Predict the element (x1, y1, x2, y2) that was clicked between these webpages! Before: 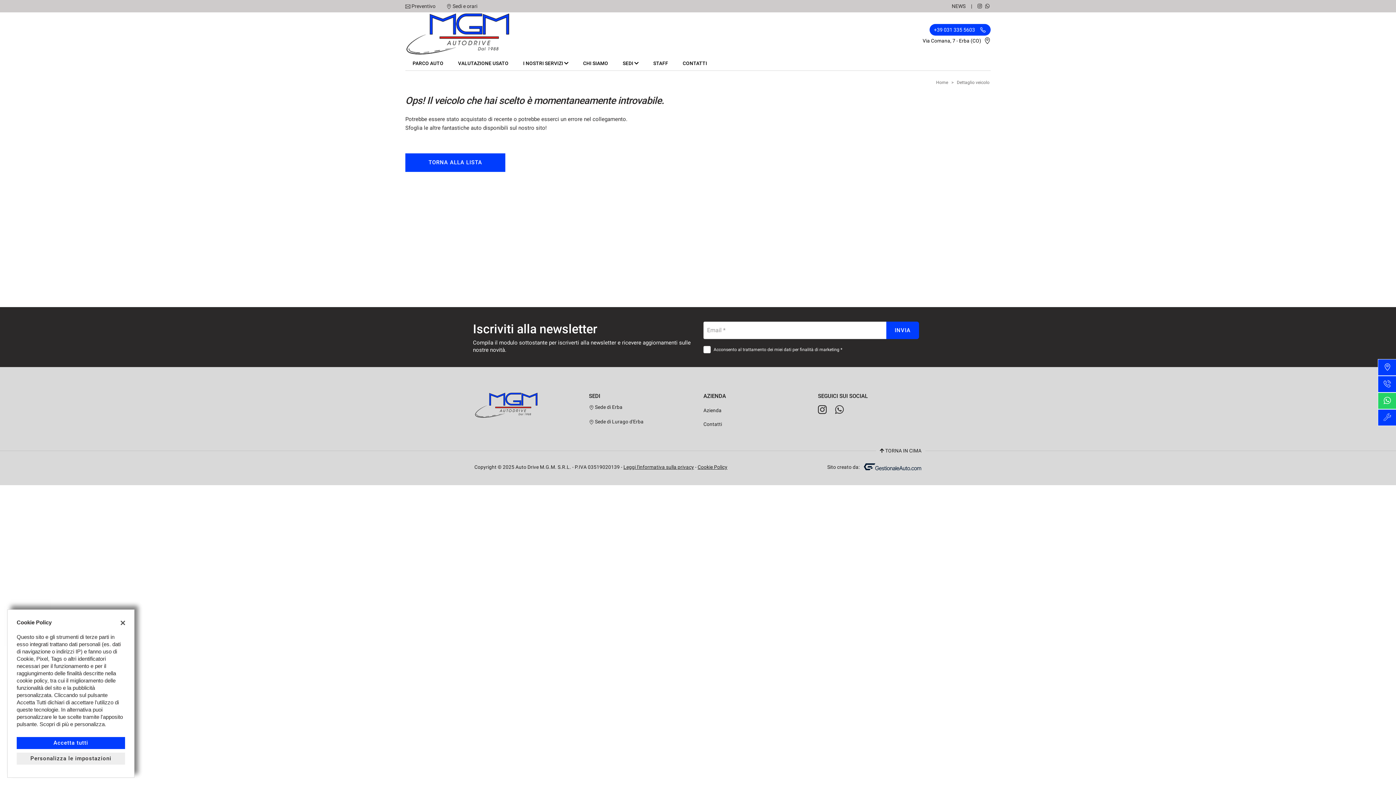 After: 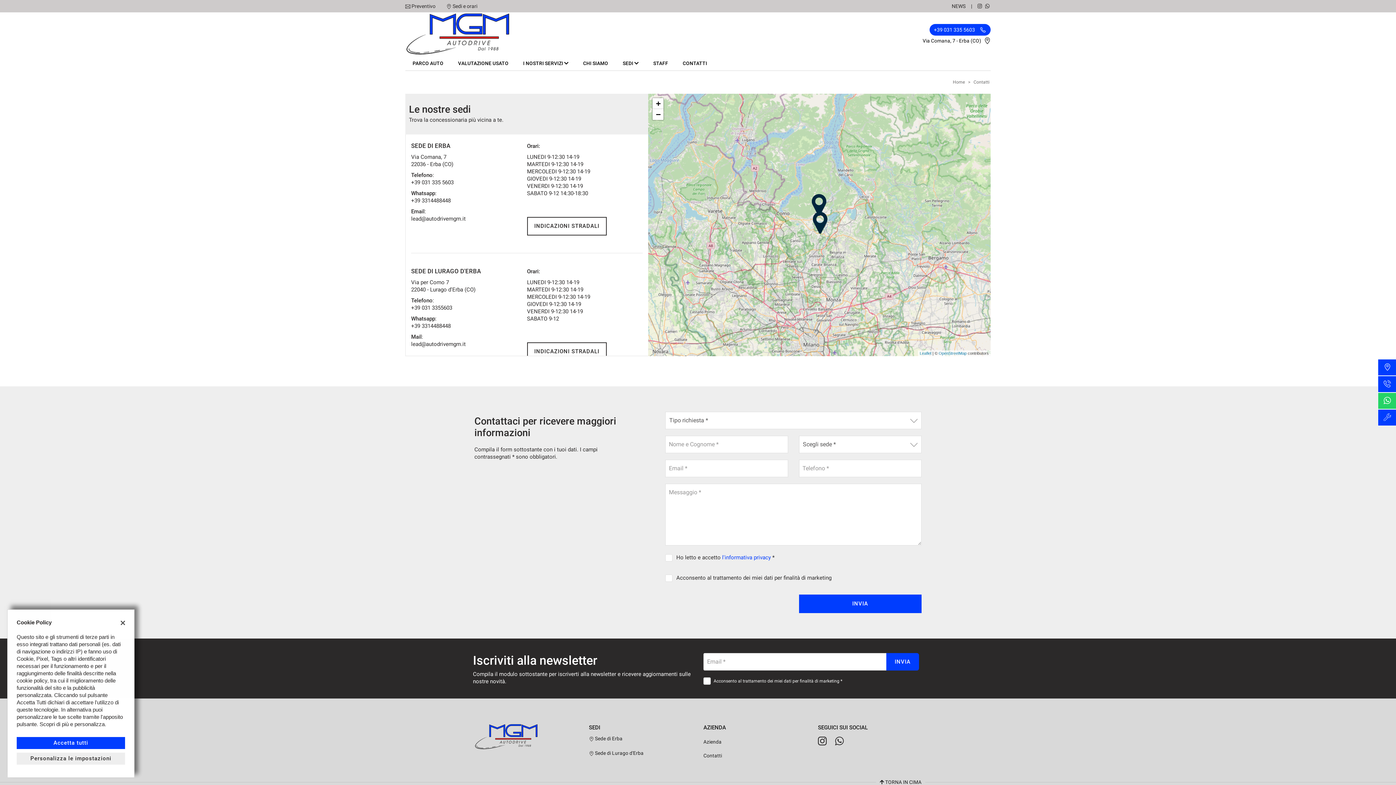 Action: label: CONTATTI bbox: (682, 56, 707, 70)